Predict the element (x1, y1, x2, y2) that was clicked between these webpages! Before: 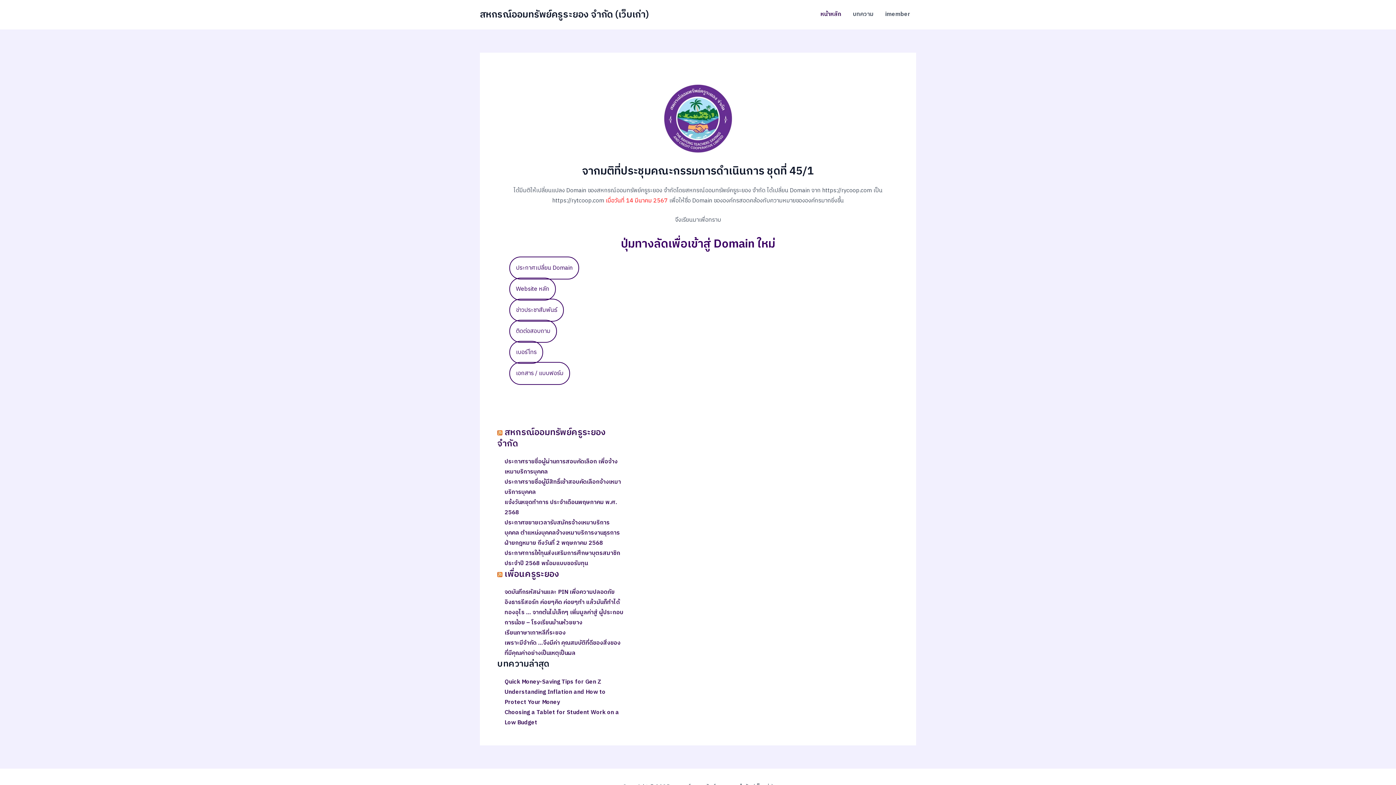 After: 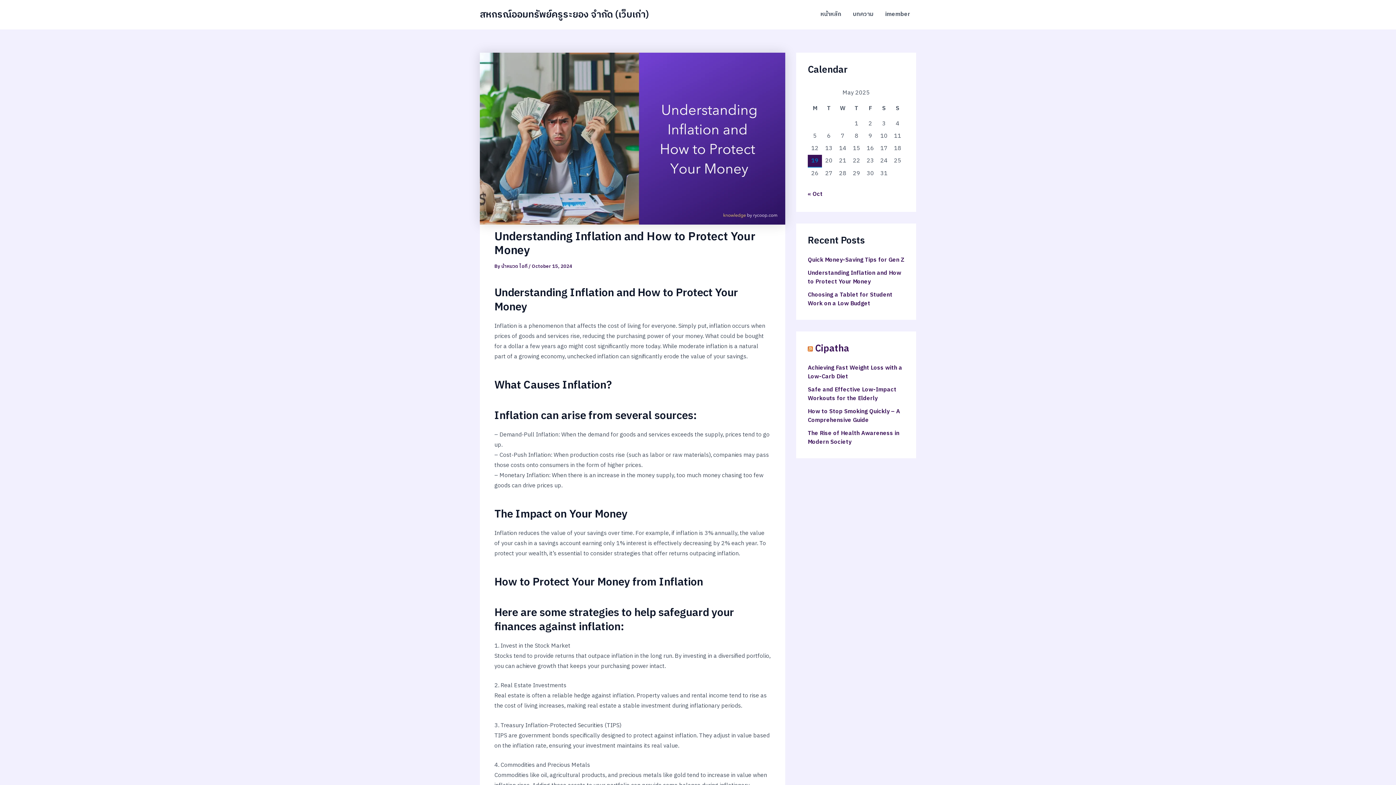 Action: bbox: (504, 687, 605, 707) label: Understanding Inflation and How to Protect Your Money